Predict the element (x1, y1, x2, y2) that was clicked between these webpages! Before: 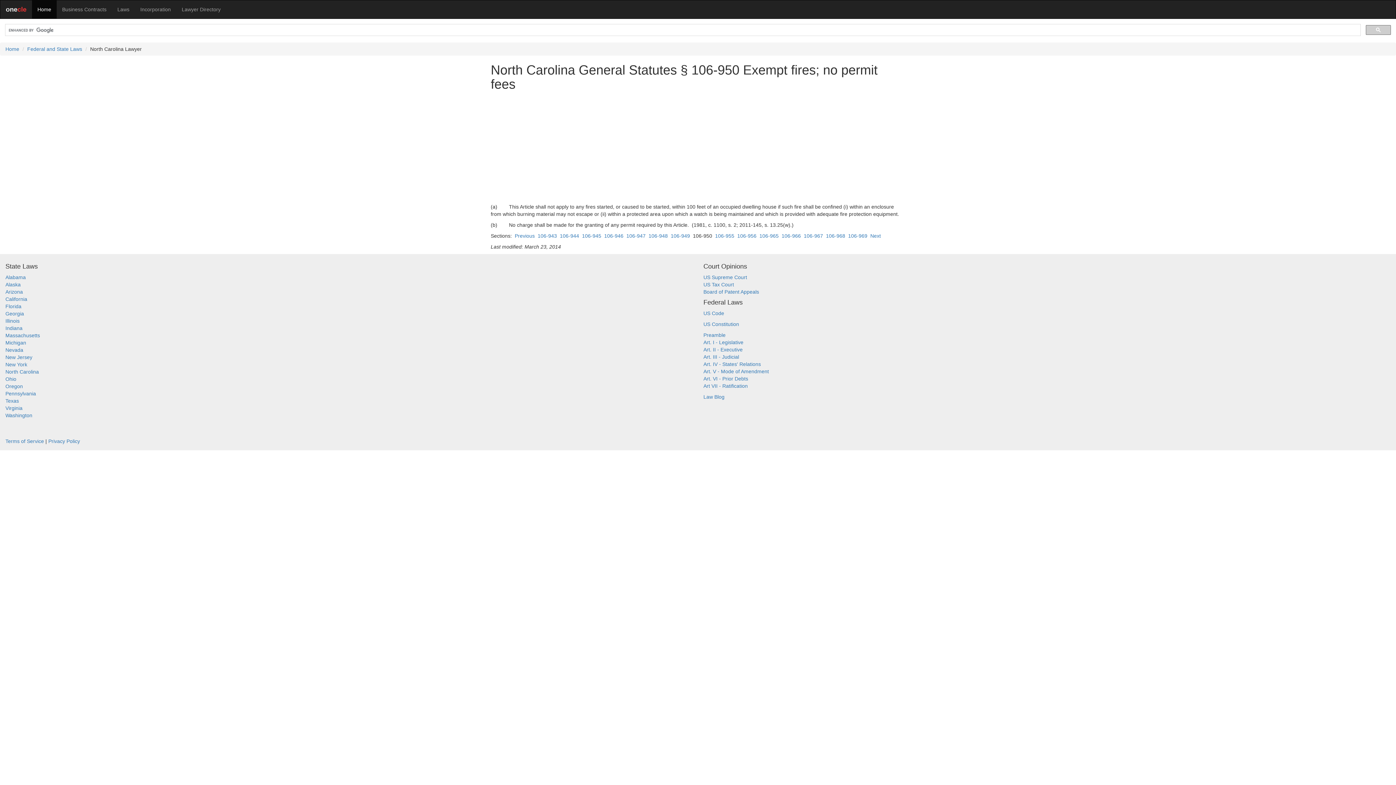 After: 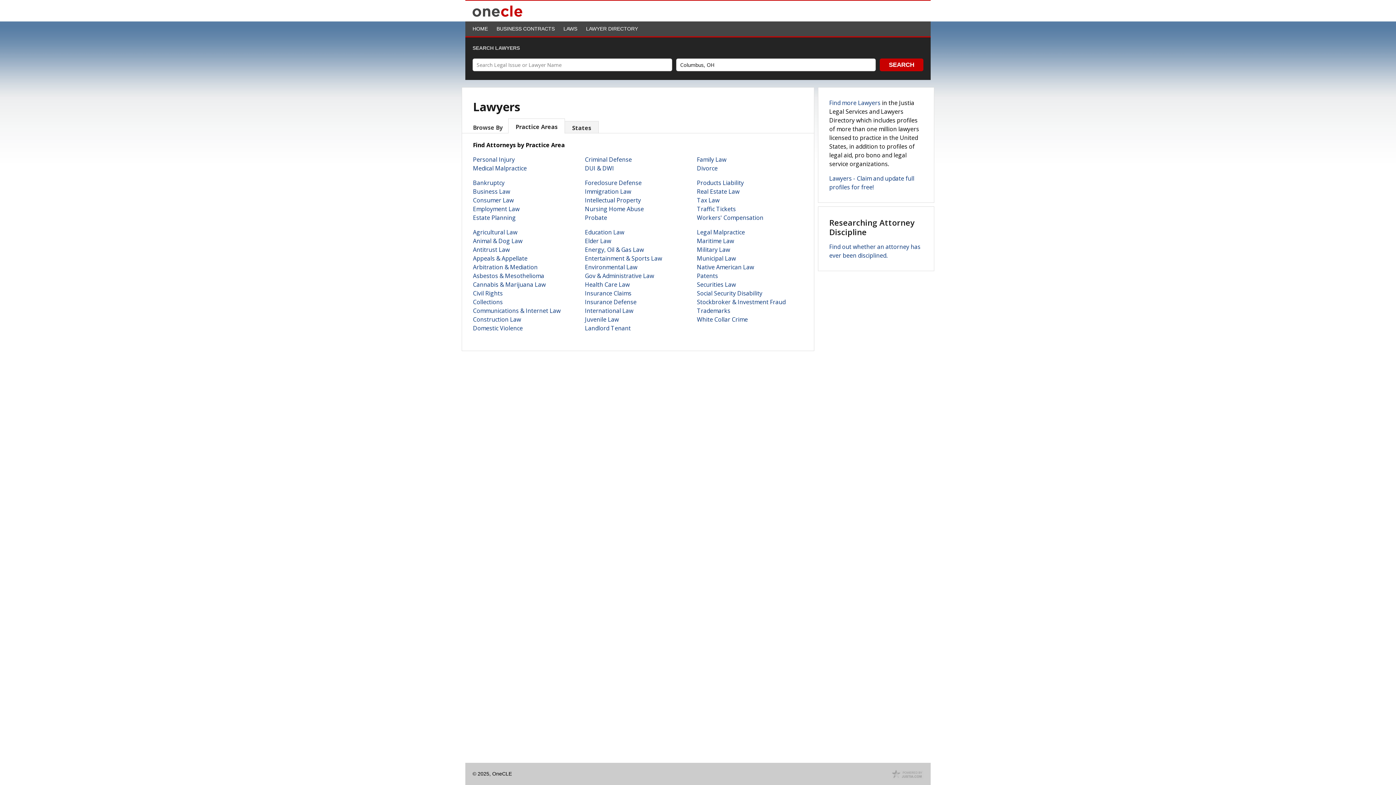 Action: label: Lawyer Directory bbox: (176, 0, 226, 18)